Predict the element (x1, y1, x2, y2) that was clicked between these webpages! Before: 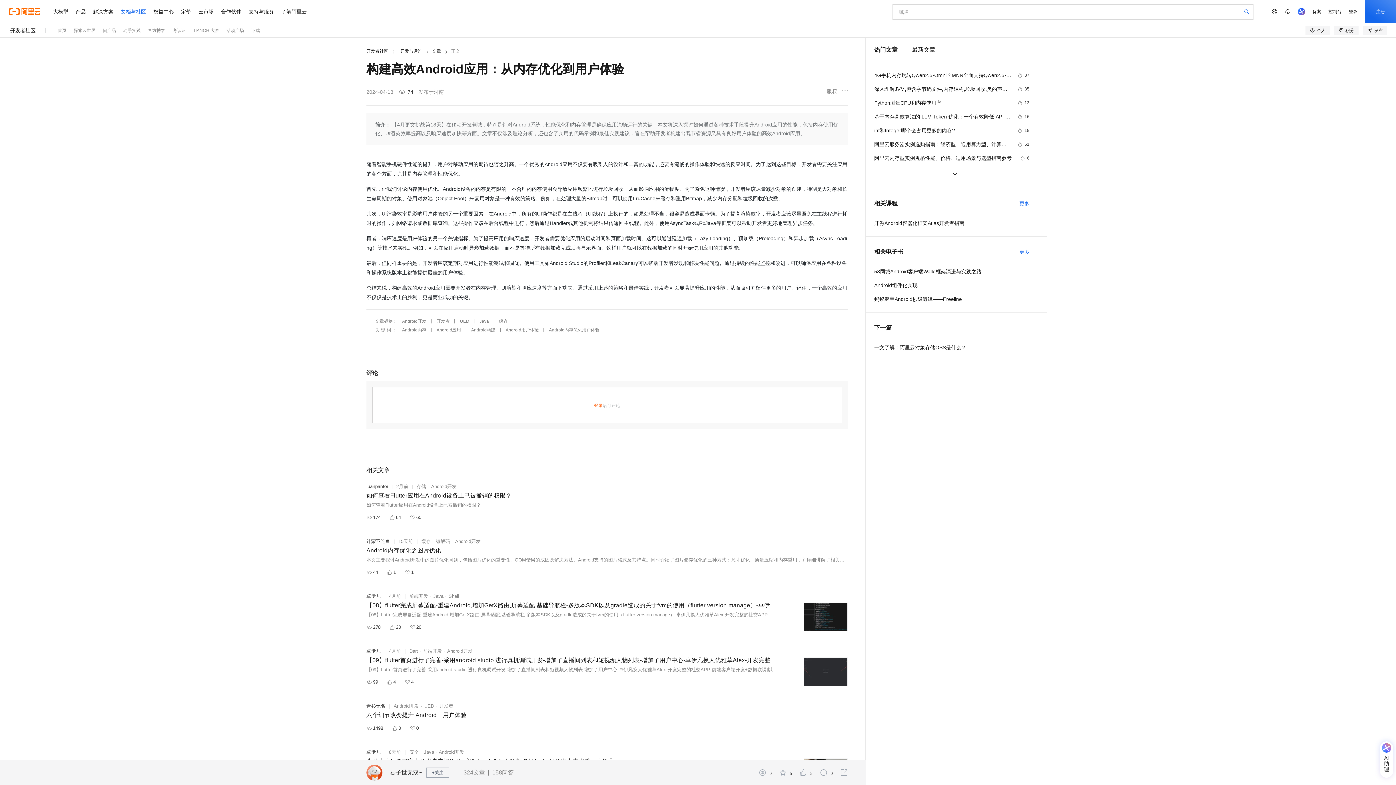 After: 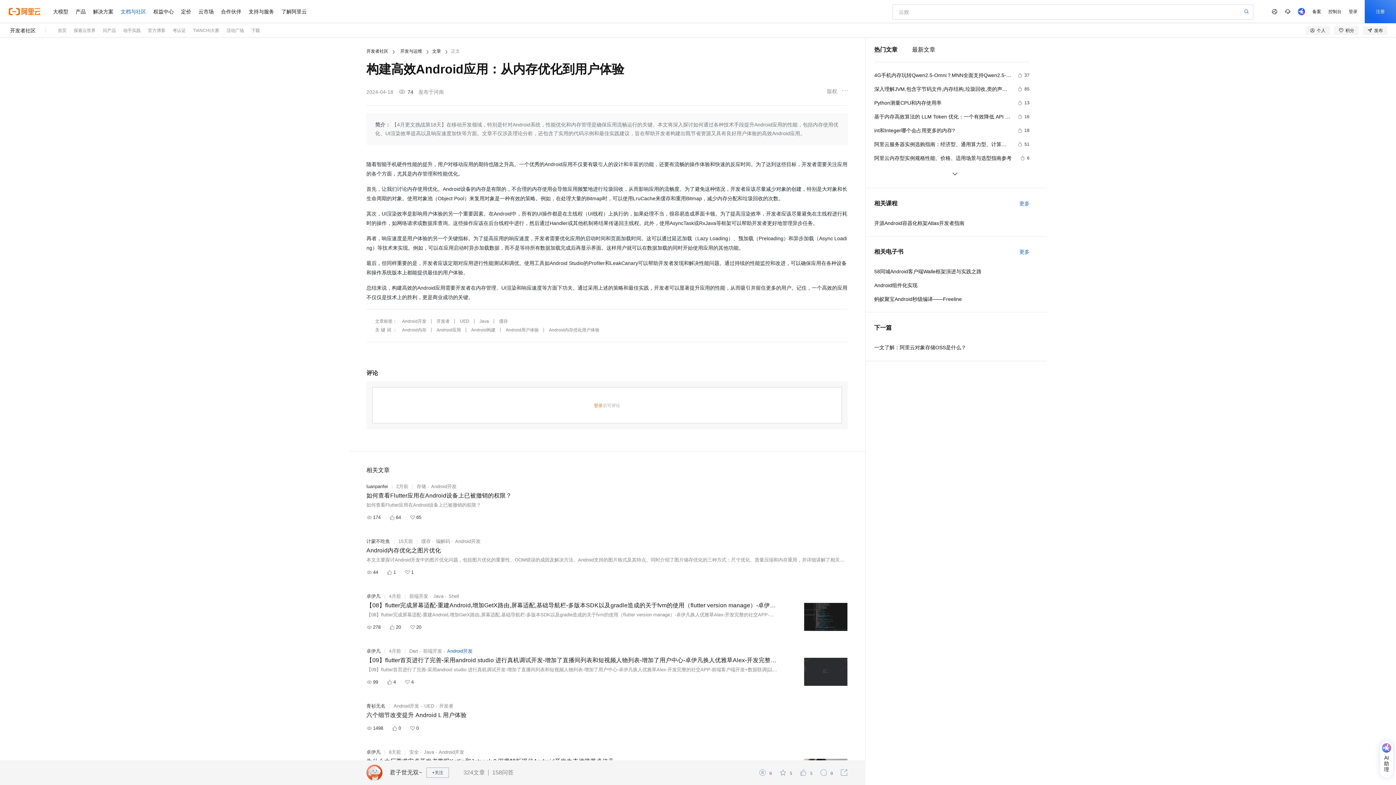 Action: label: Android开发 bbox: (447, 648, 472, 654)